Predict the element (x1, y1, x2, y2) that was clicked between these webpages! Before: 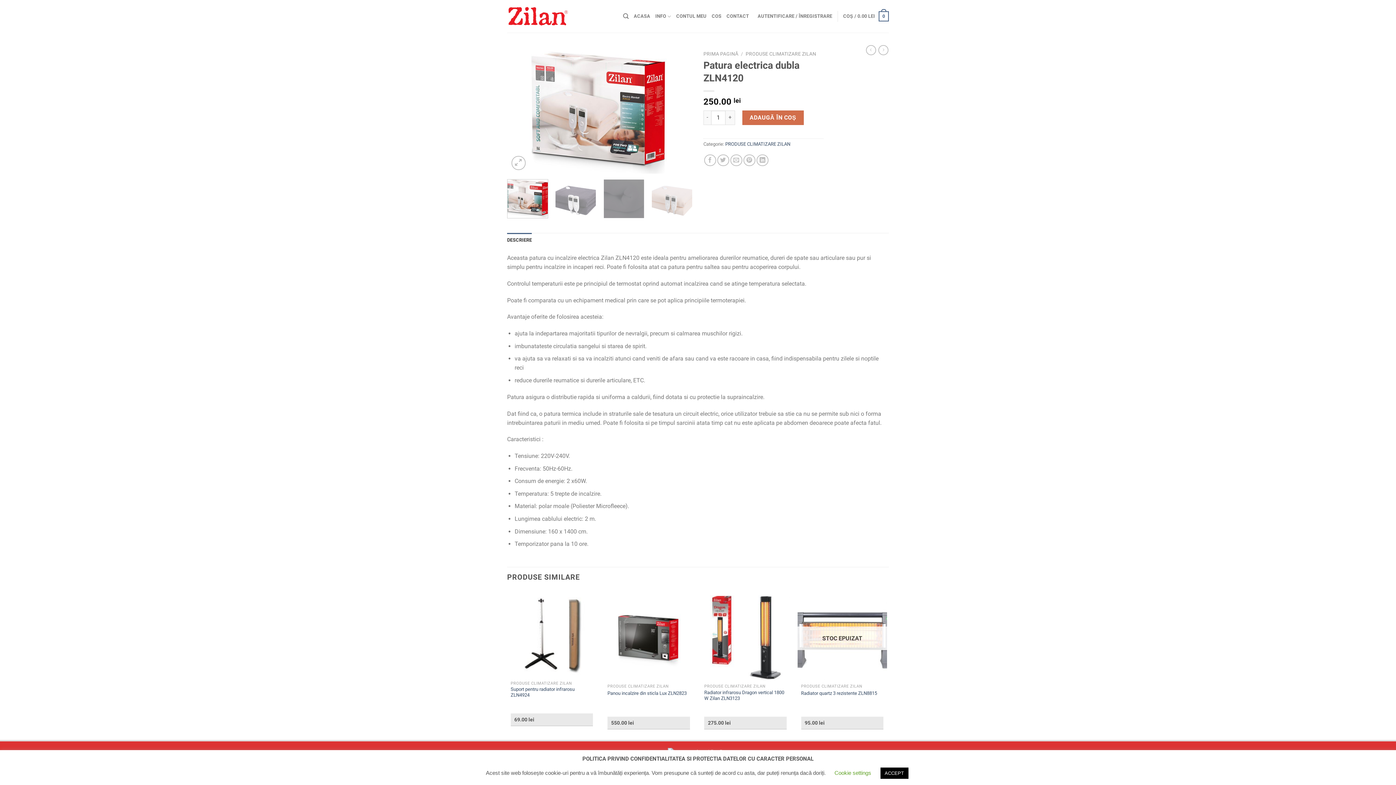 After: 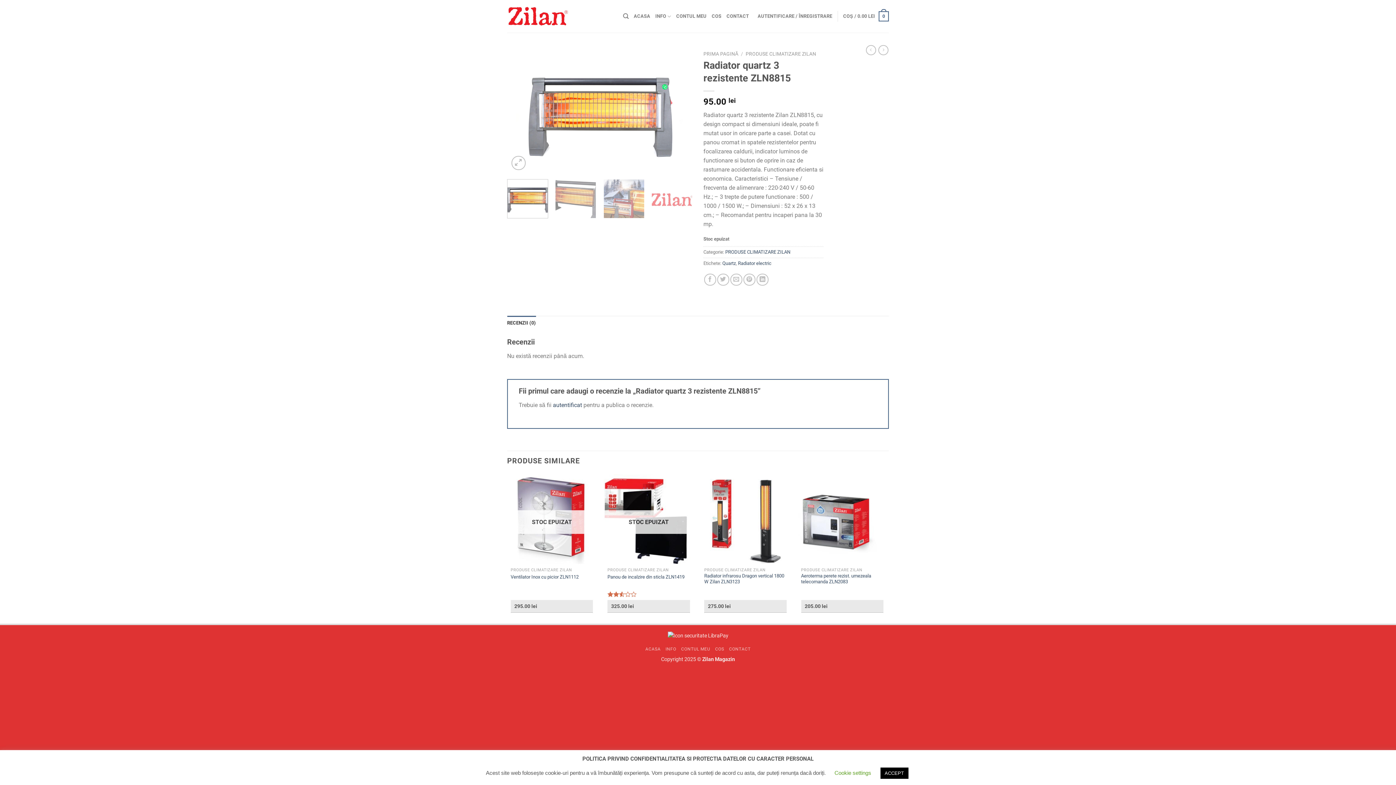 Action: bbox: (801, 690, 877, 696) label: Radiator quartz 3 rezistente ZLN8815